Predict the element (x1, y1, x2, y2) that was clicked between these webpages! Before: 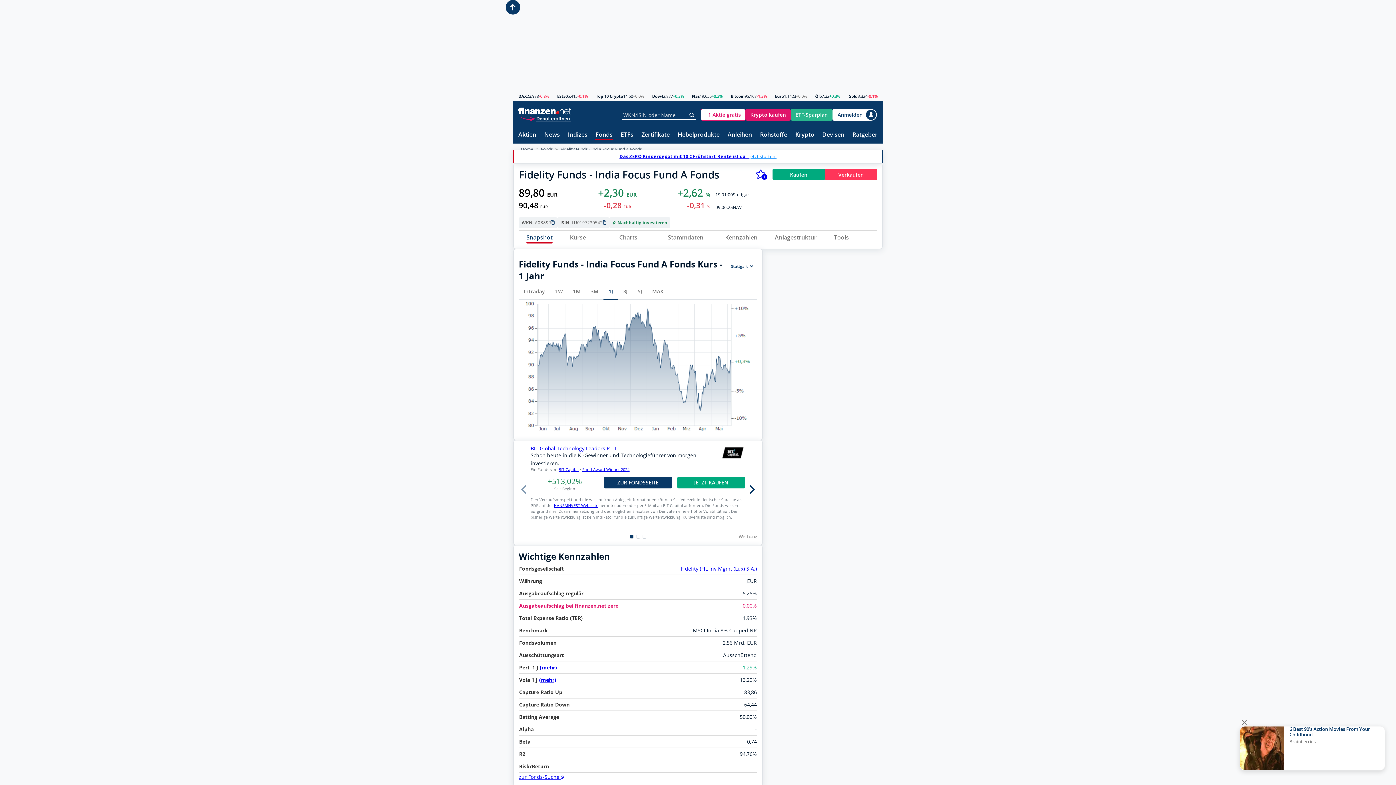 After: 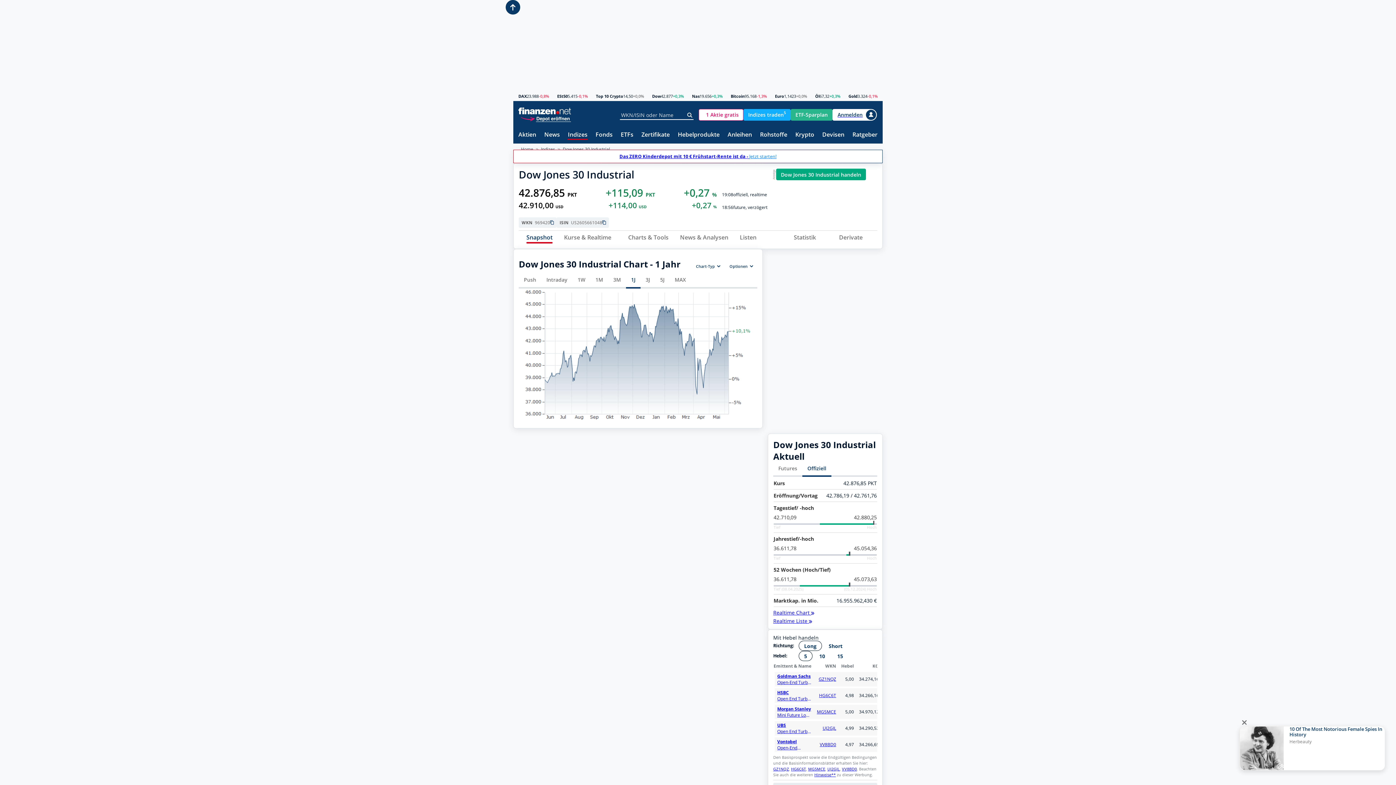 Action: label: Dow bbox: (652, 94, 661, 98)